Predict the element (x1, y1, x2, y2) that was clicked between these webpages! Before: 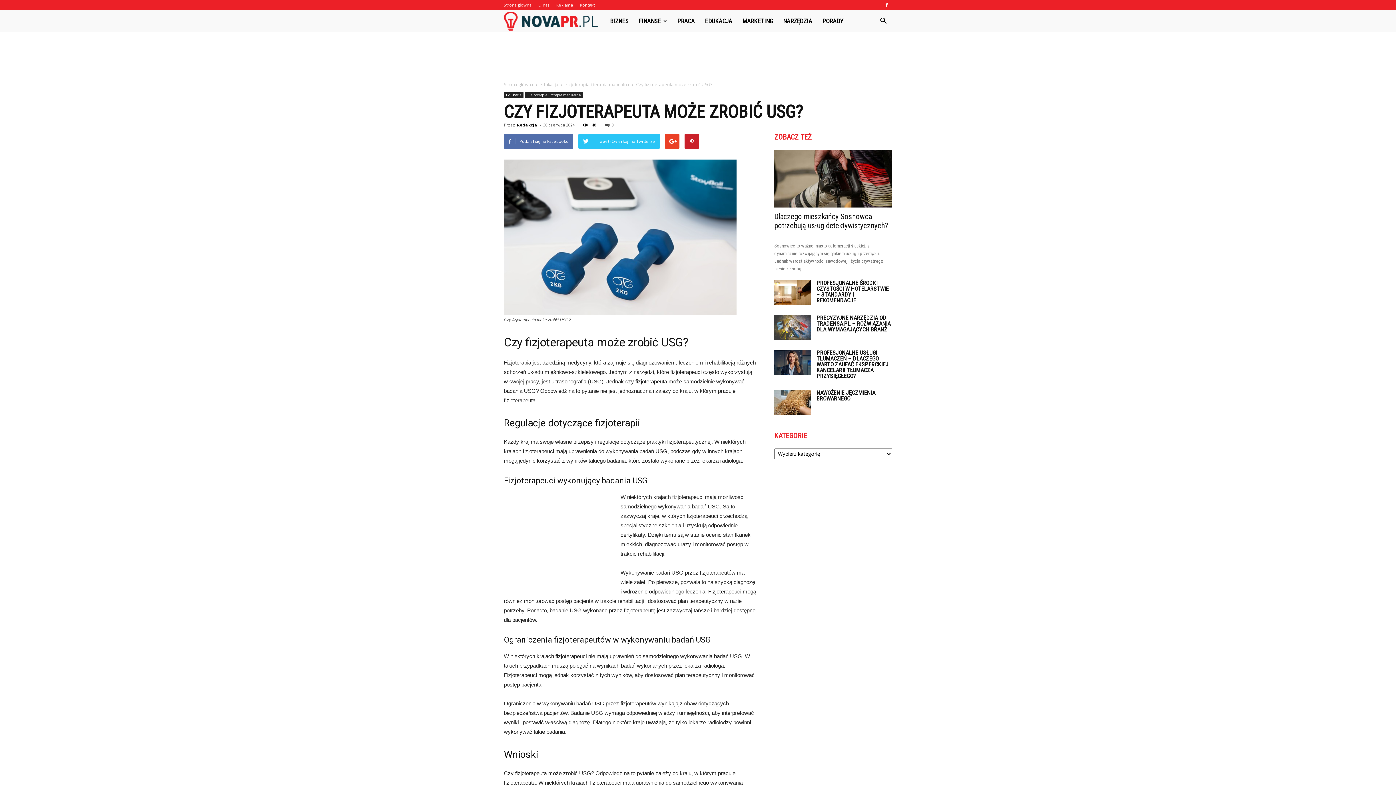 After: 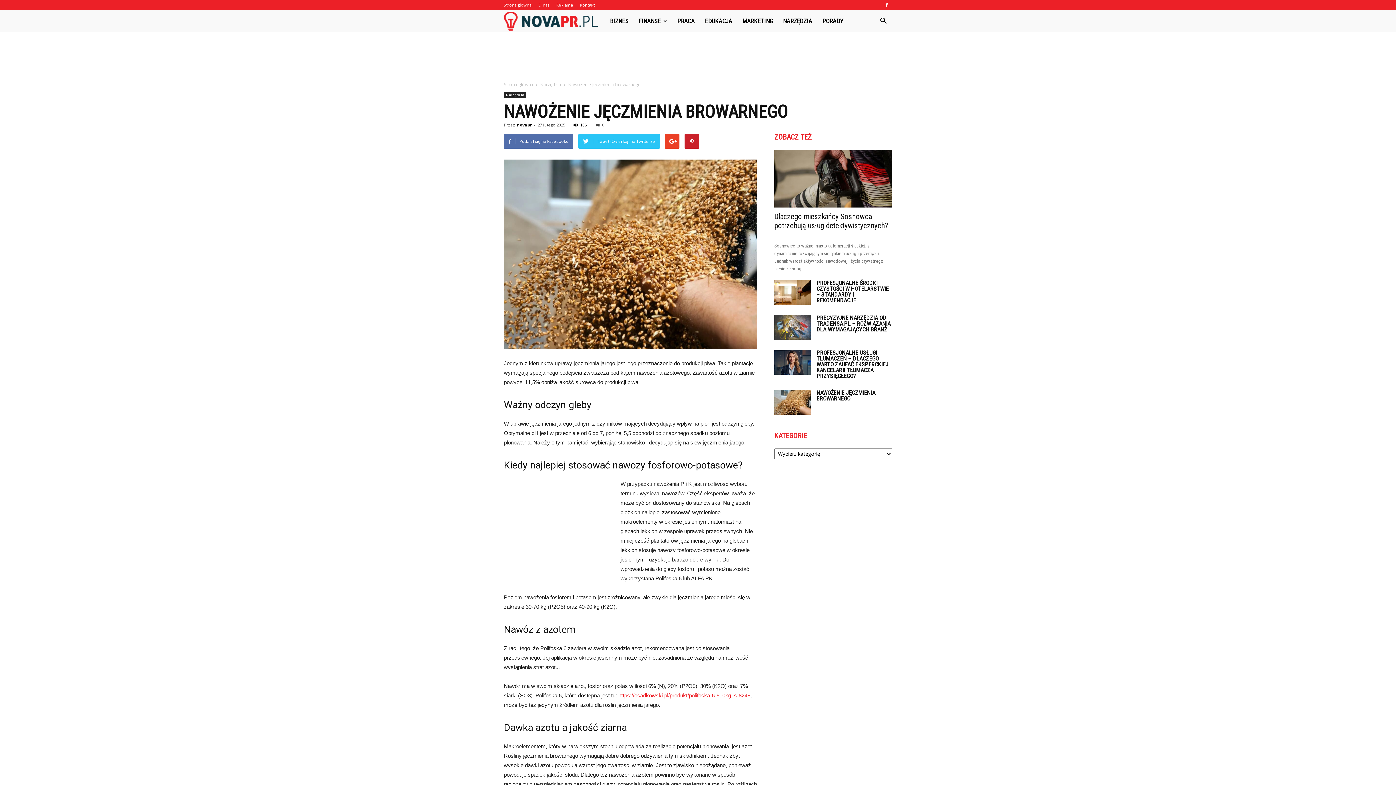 Action: bbox: (816, 389, 875, 402) label: NAWOŻENIE JĘCZMIENIA BROWARNEGO